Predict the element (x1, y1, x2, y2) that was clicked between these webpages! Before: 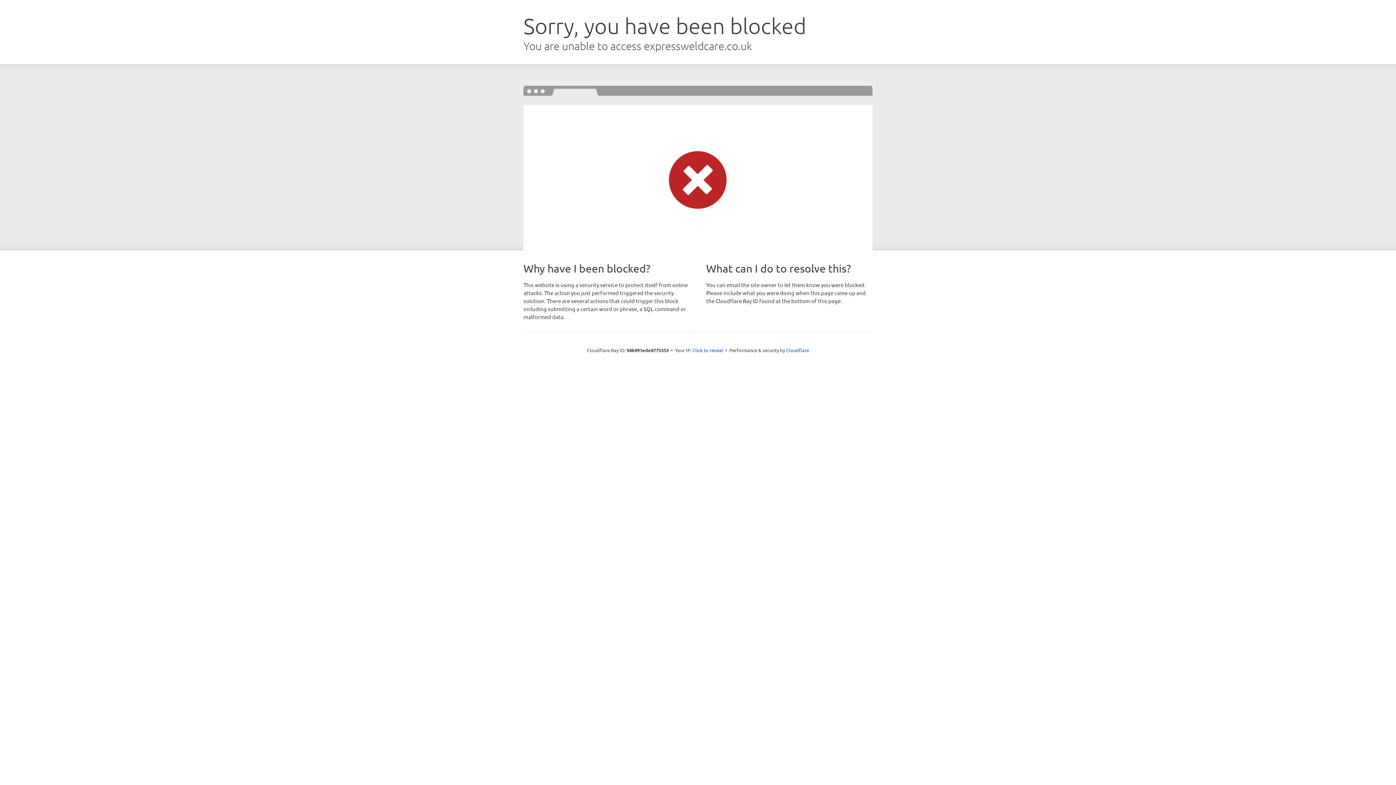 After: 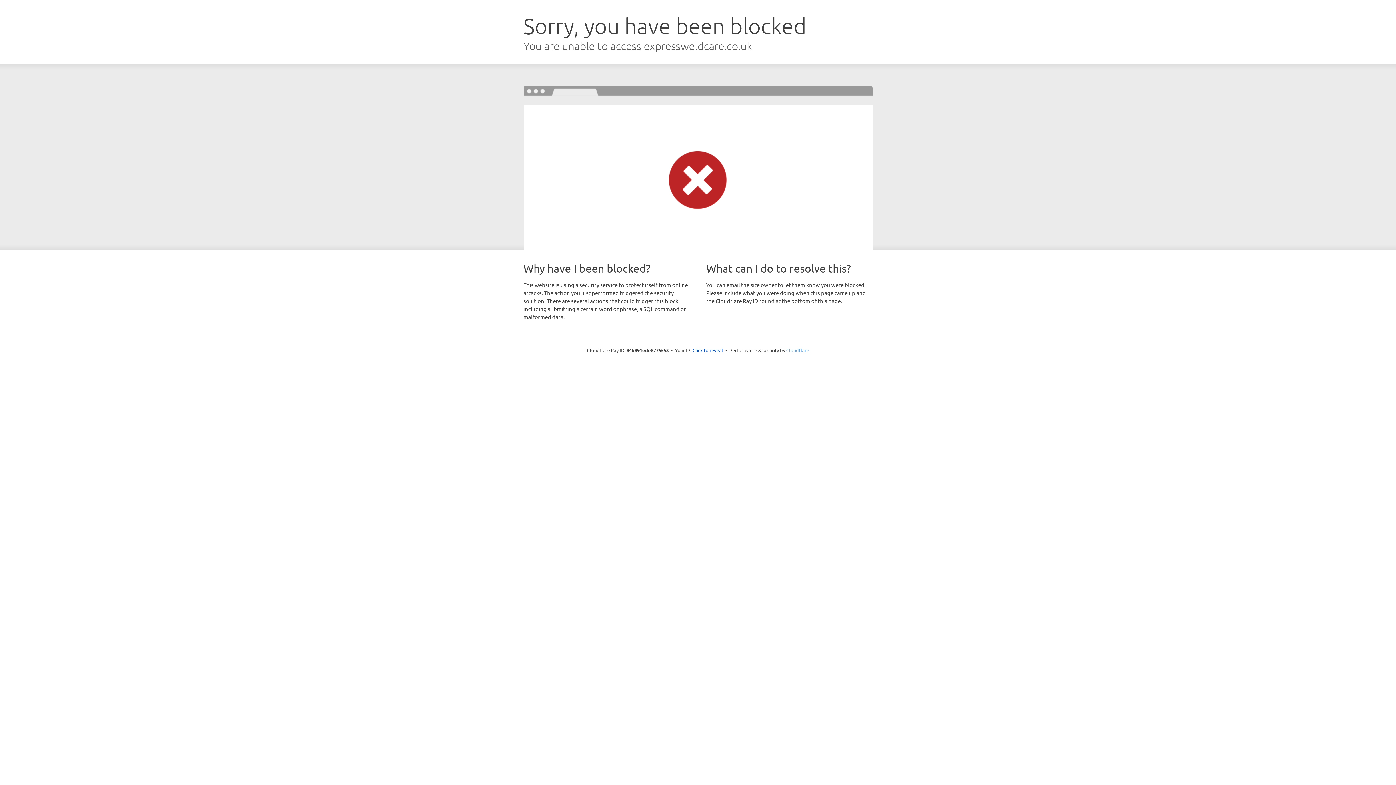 Action: label: Cloudflare bbox: (786, 347, 809, 353)